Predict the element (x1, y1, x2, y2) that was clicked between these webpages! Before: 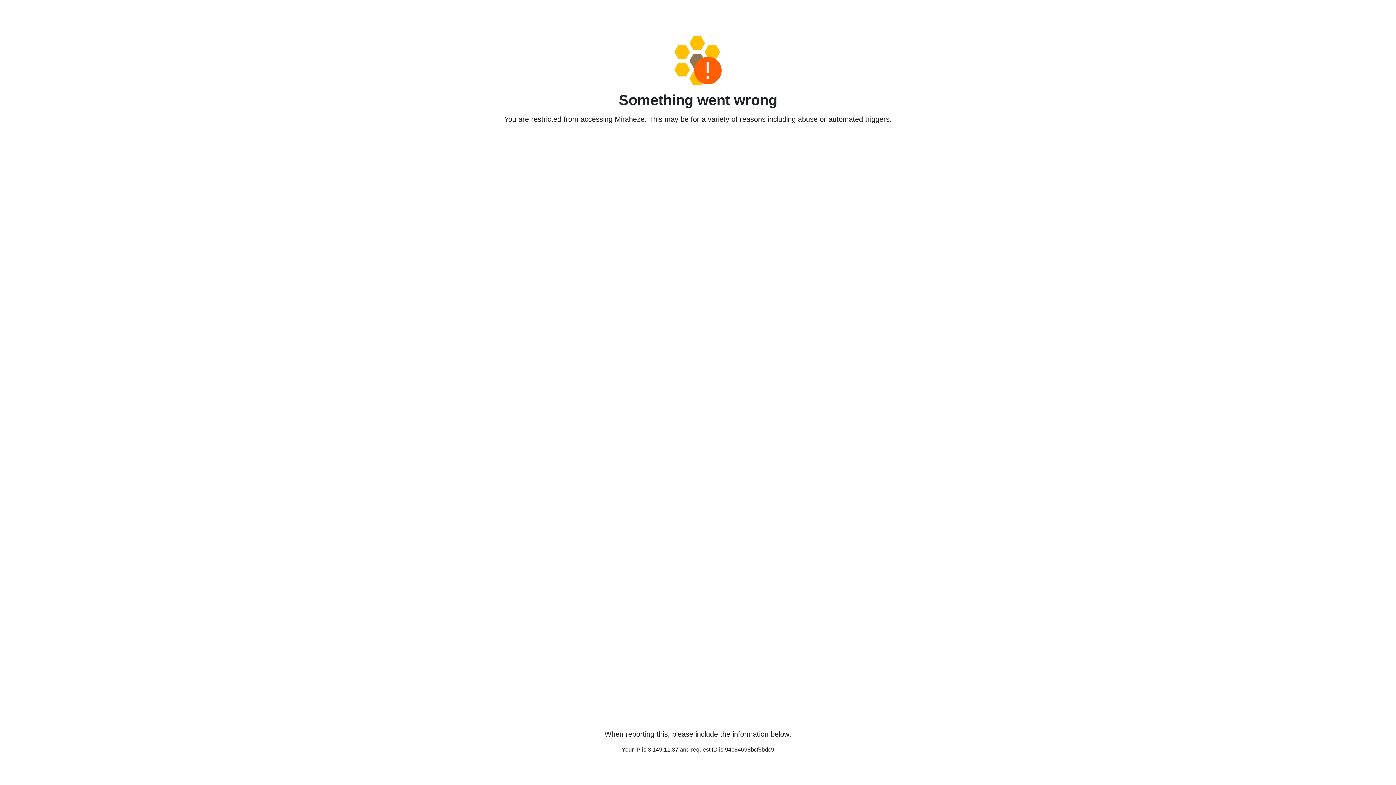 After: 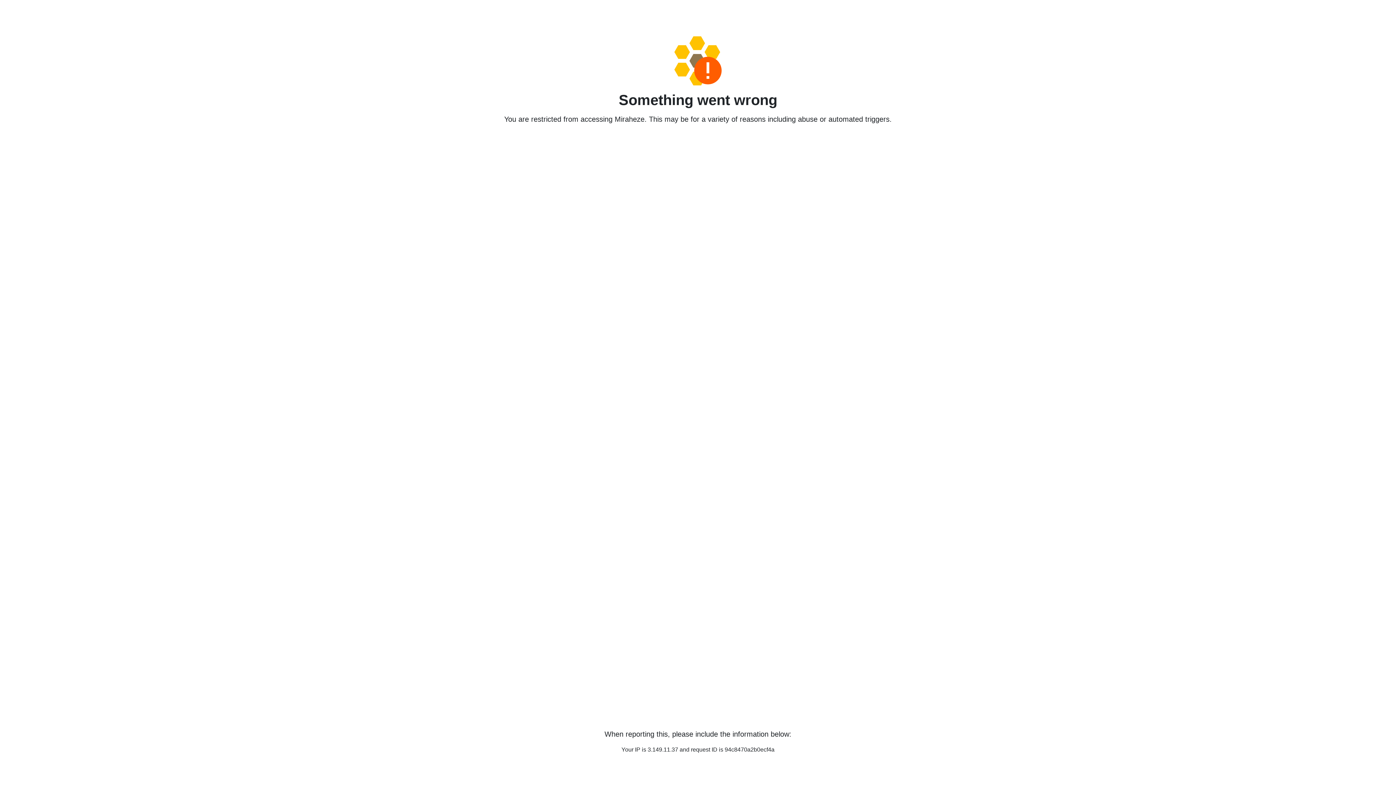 Action: bbox: (458, 36, 938, 85)